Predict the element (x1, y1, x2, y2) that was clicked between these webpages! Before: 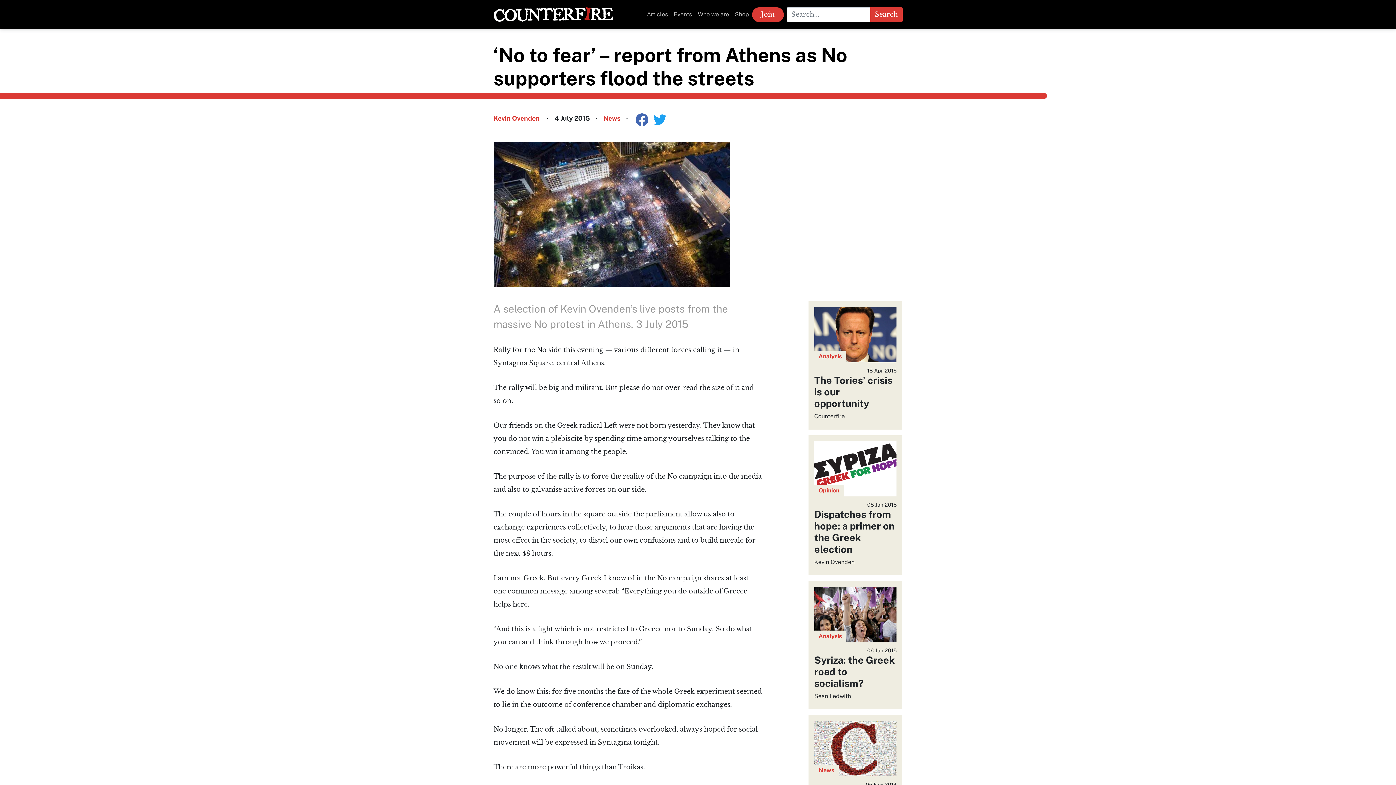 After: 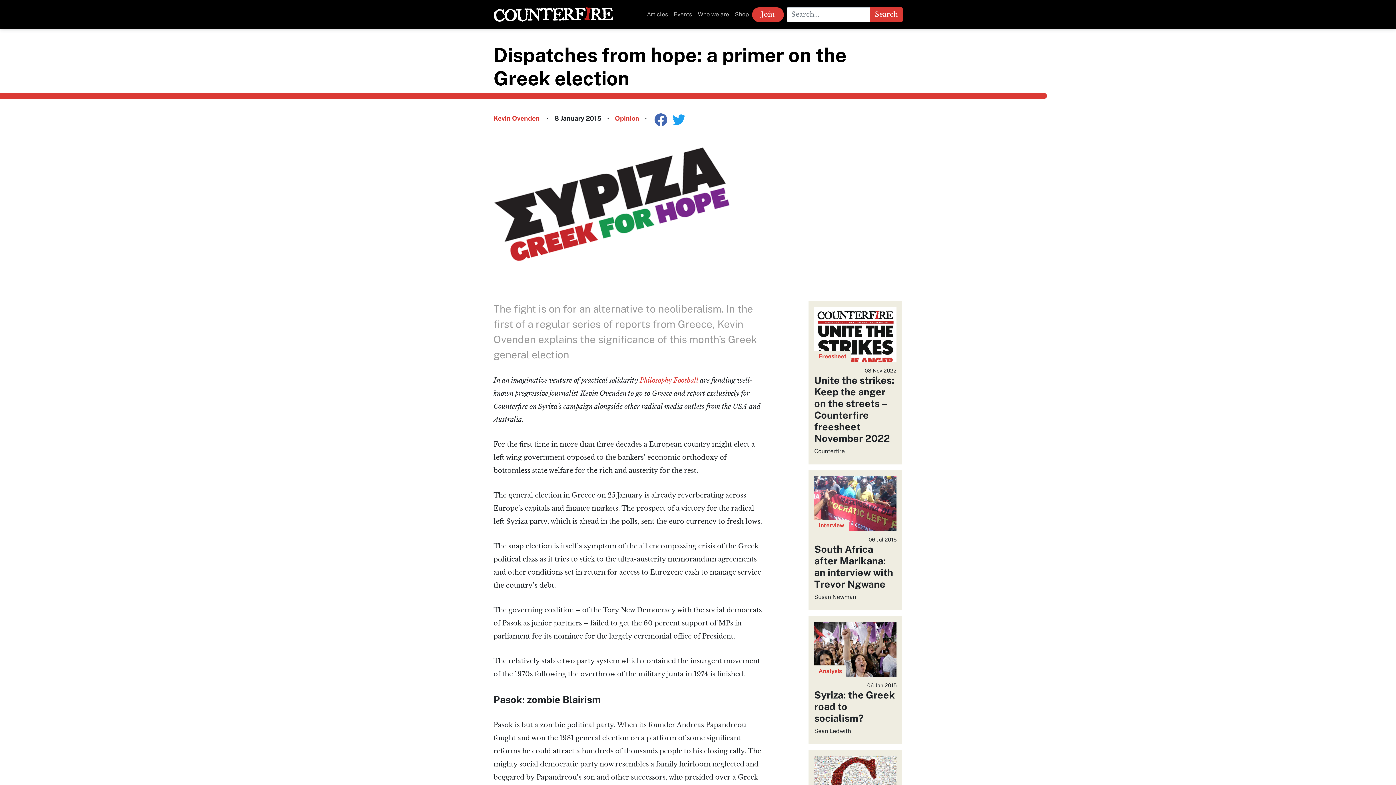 Action: bbox: (814, 441, 896, 566) label: Opinion
08 Jan 2015
Dispatches from hope: a primer on the Greek election
Kevin Ovenden